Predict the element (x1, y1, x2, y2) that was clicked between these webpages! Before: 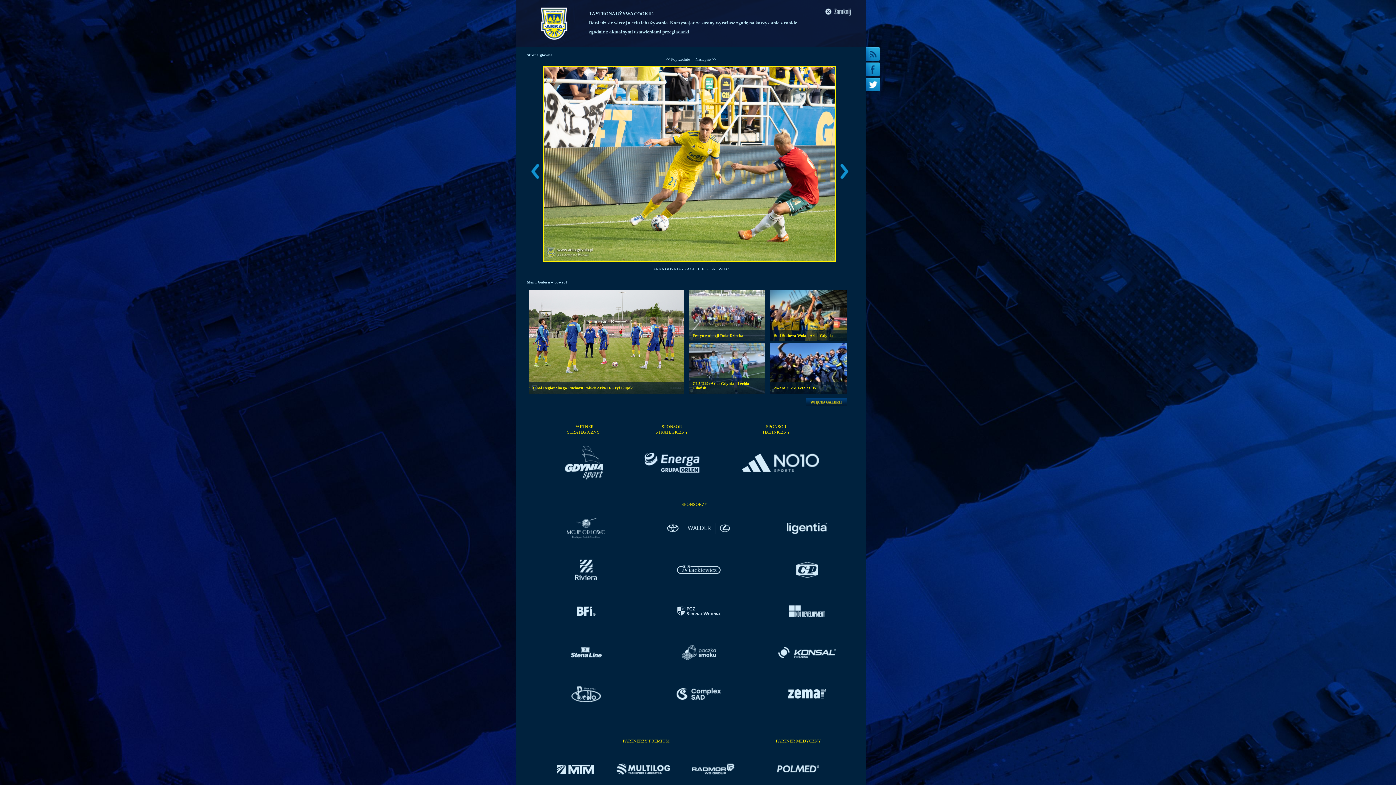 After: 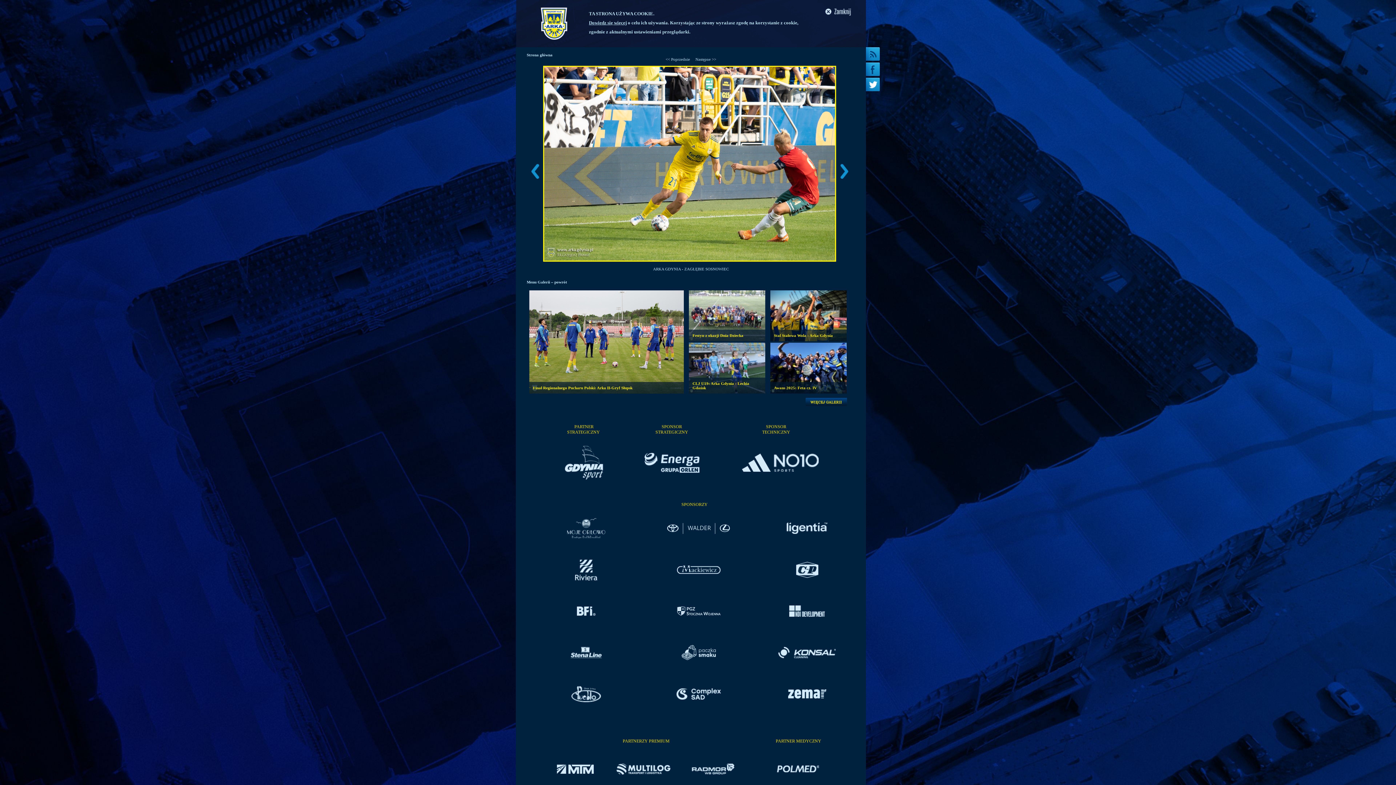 Action: bbox: (761, 605, 853, 617)